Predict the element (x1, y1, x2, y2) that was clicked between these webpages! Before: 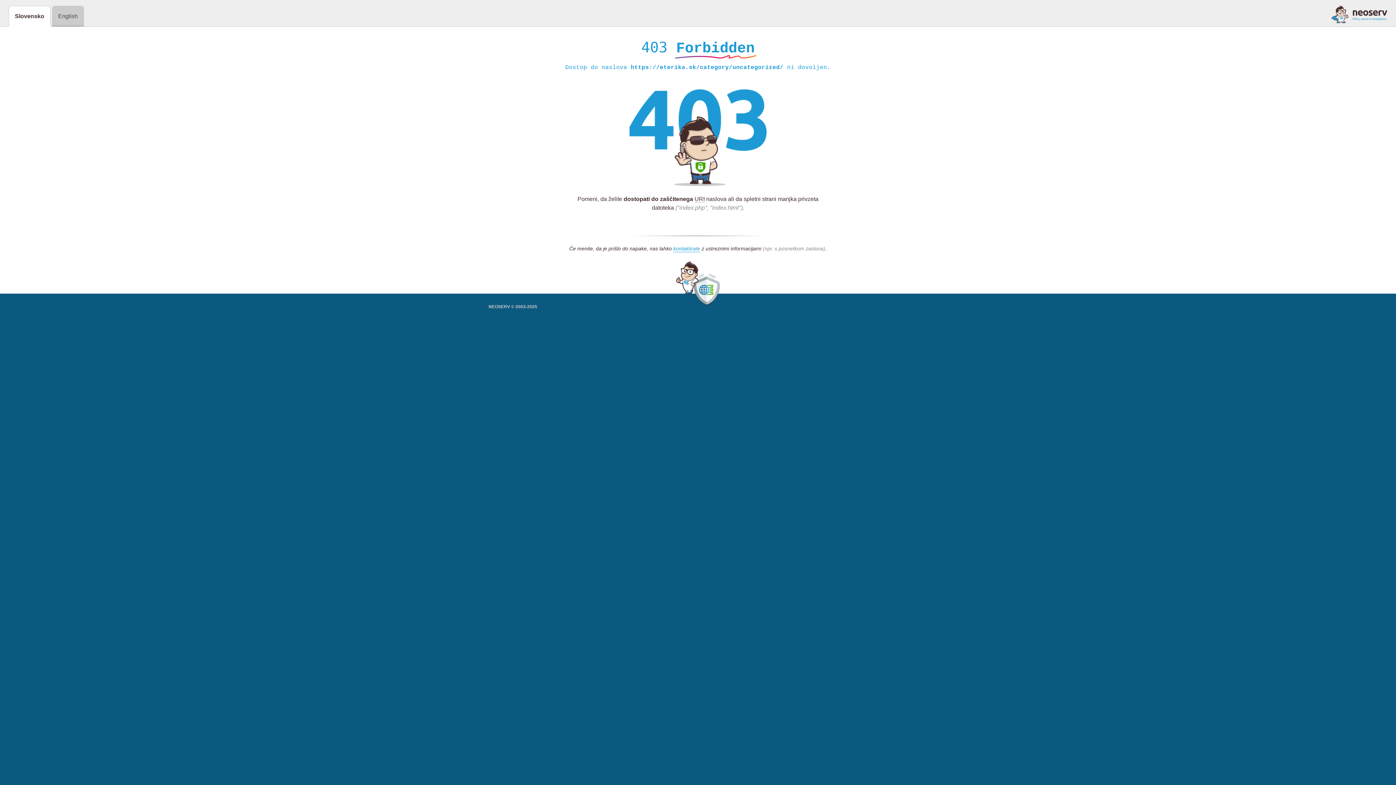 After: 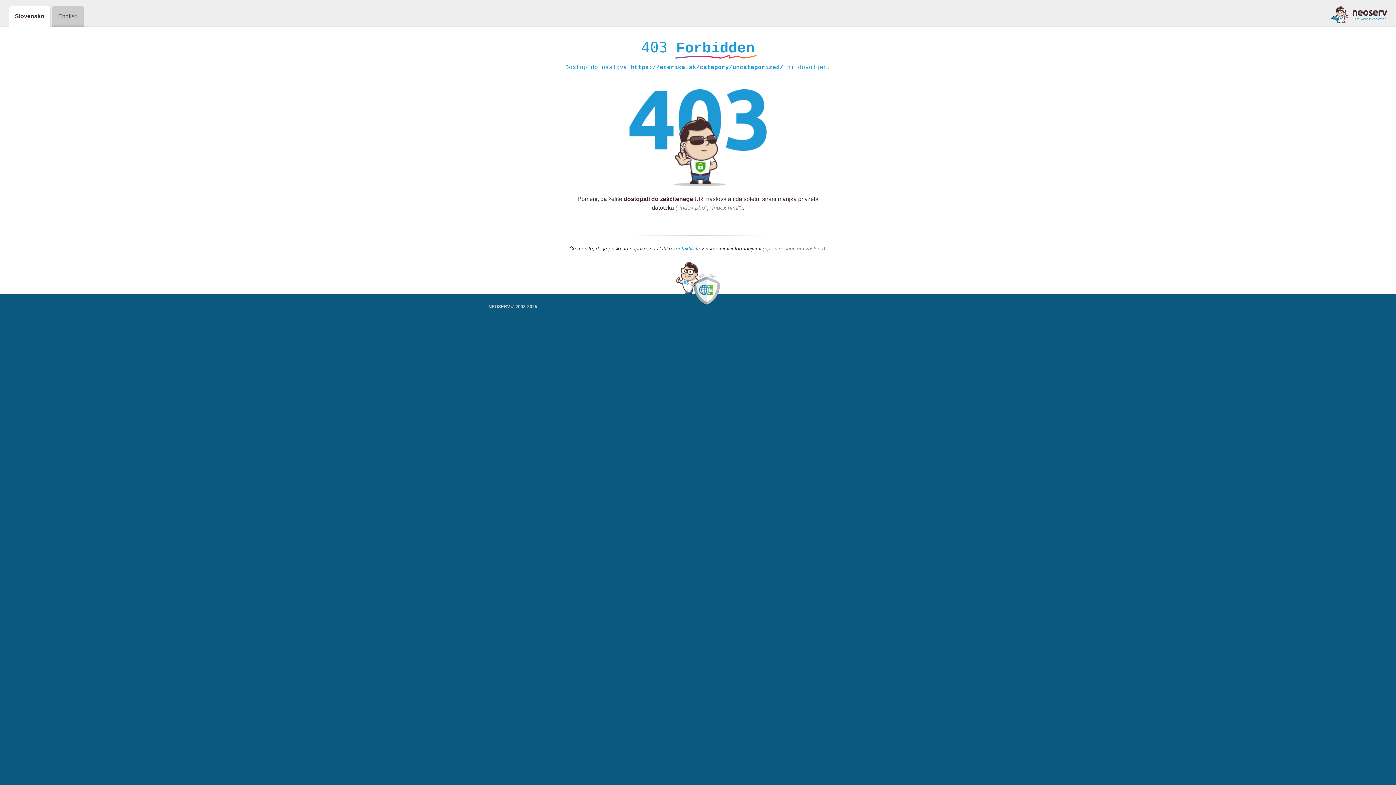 Action: bbox: (1331, 5, 1387, 23)